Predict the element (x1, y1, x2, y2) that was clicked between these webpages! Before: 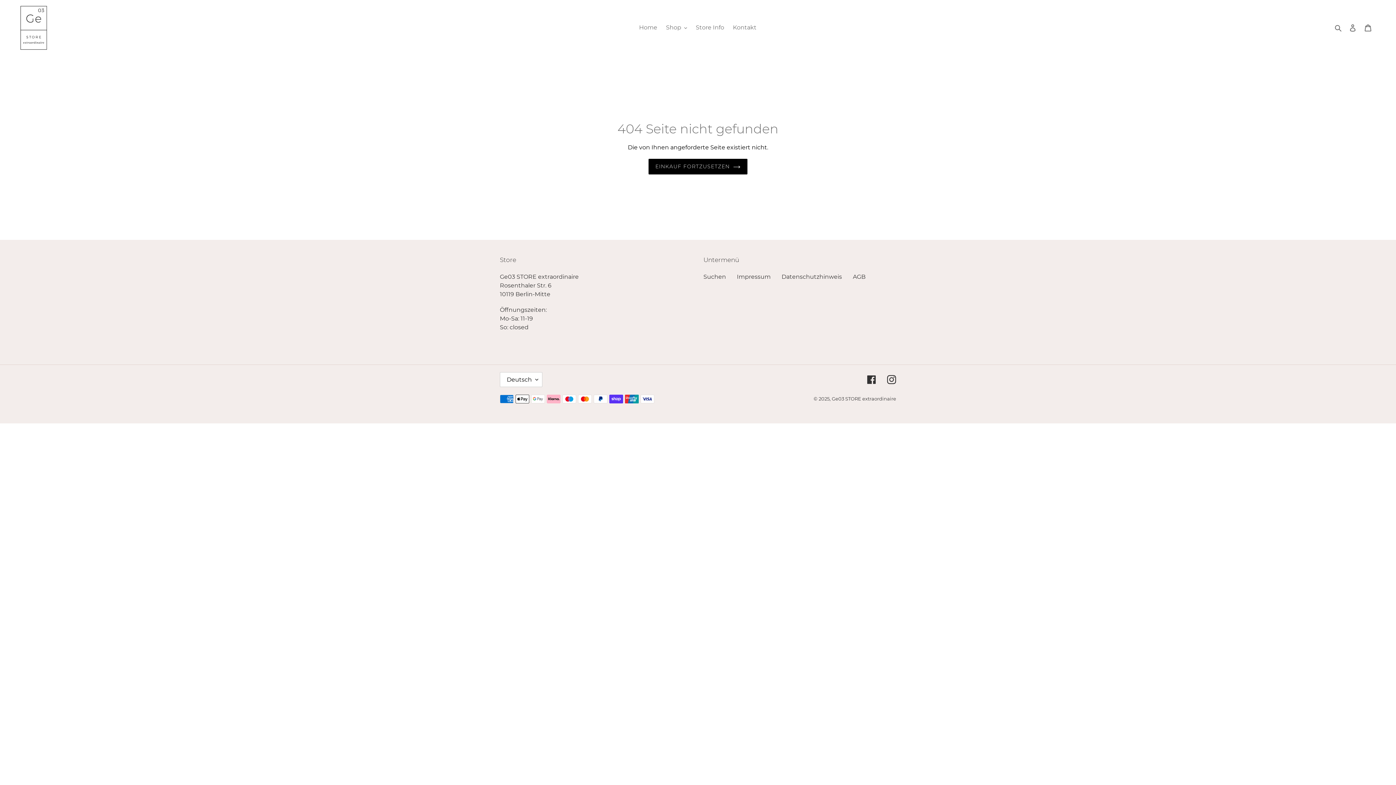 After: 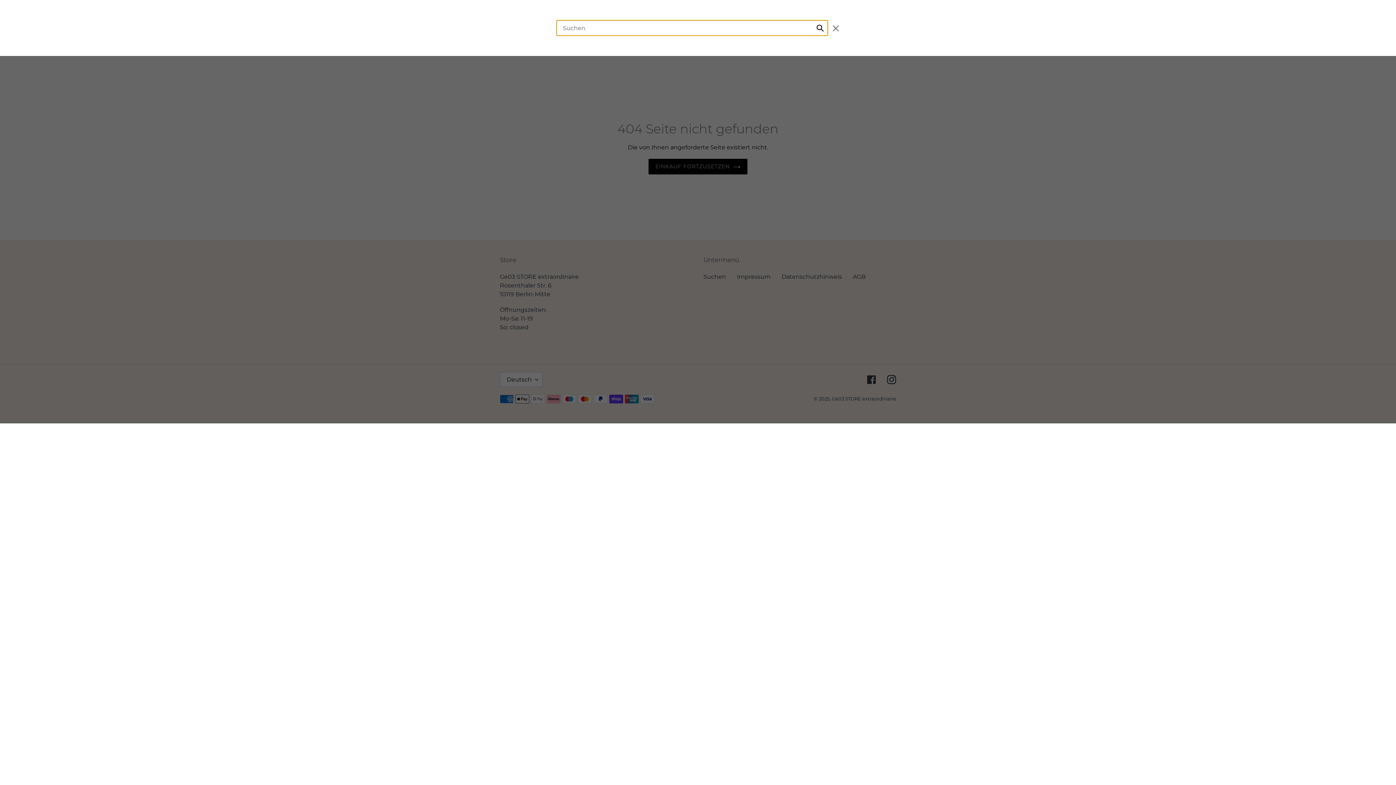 Action: bbox: (1332, 22, 1345, 32) label: Suchen